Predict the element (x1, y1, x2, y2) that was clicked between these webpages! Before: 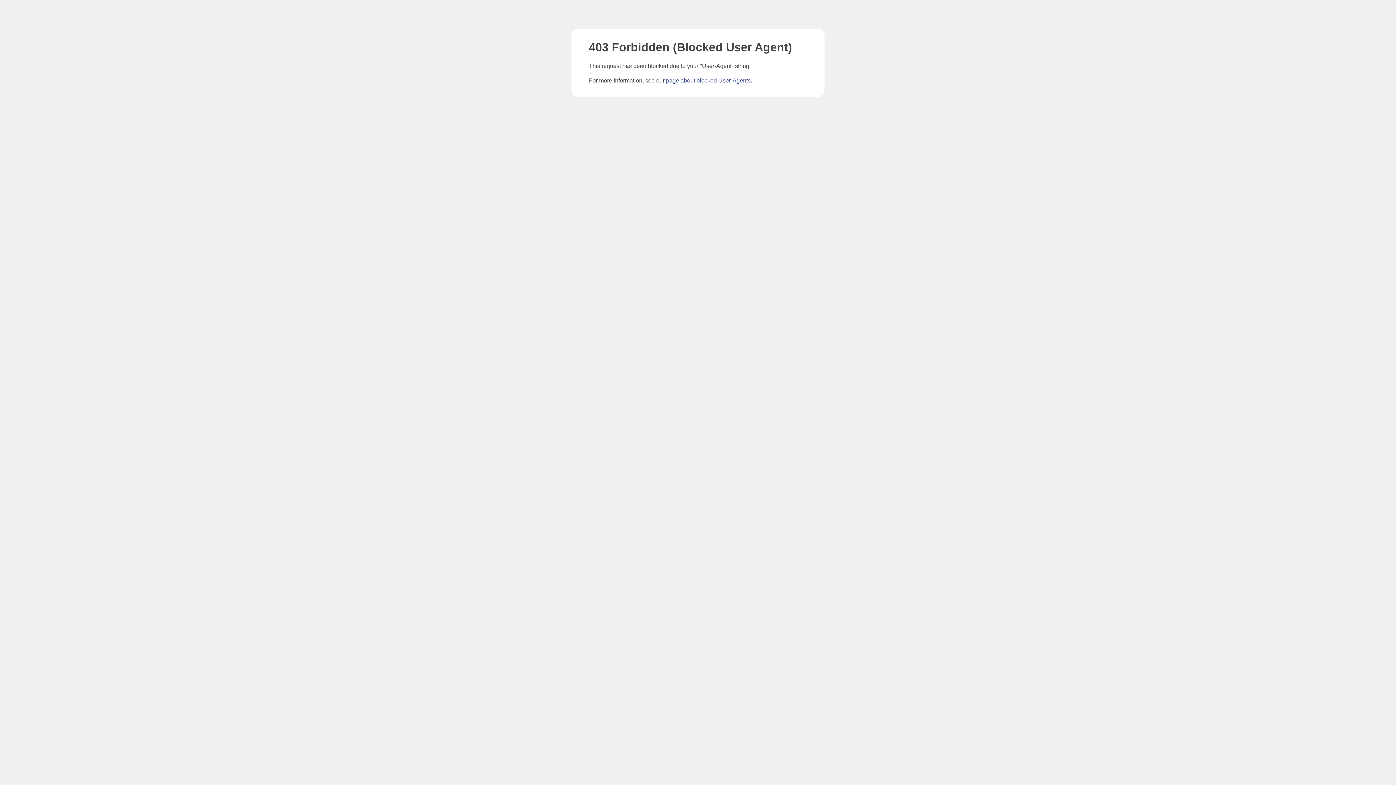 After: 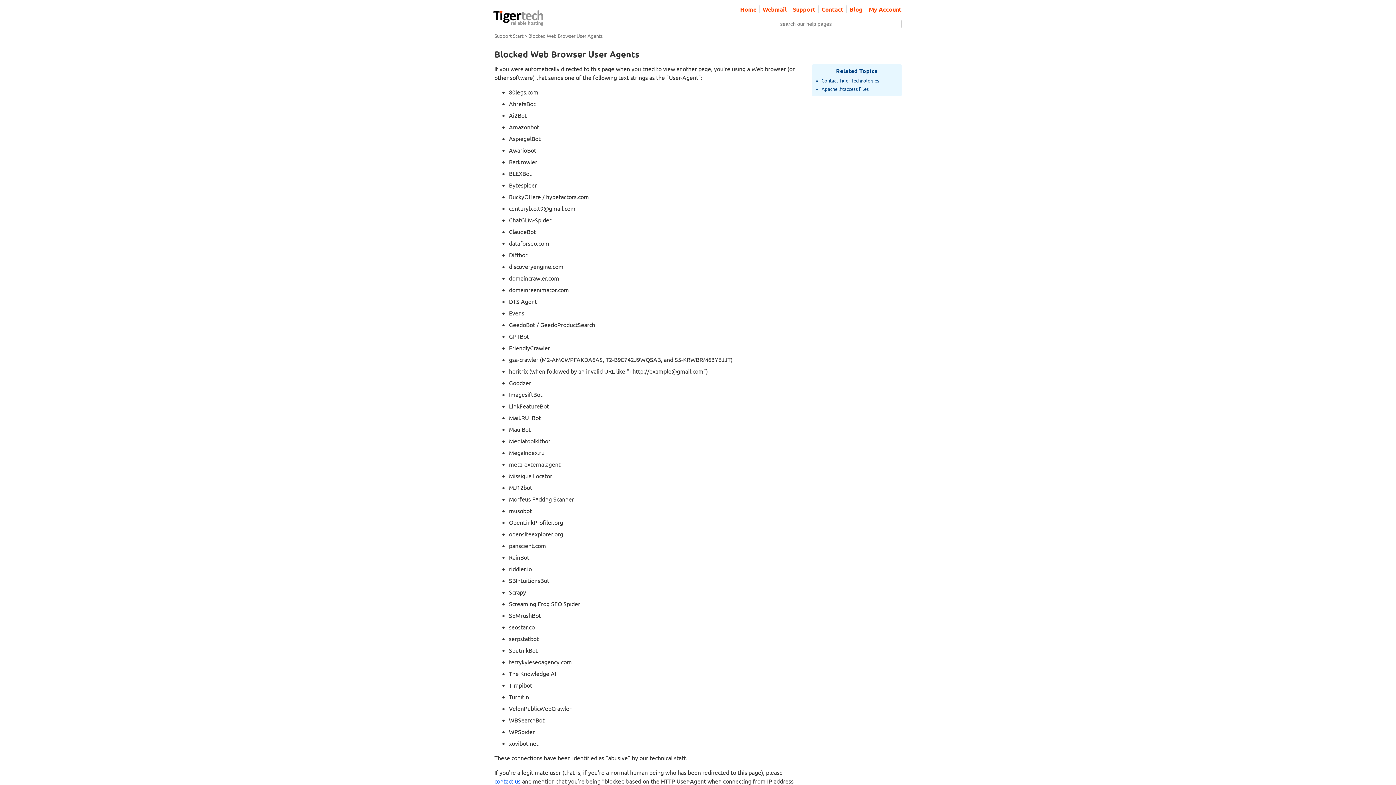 Action: label: page about blocked User-Agents bbox: (666, 77, 750, 83)